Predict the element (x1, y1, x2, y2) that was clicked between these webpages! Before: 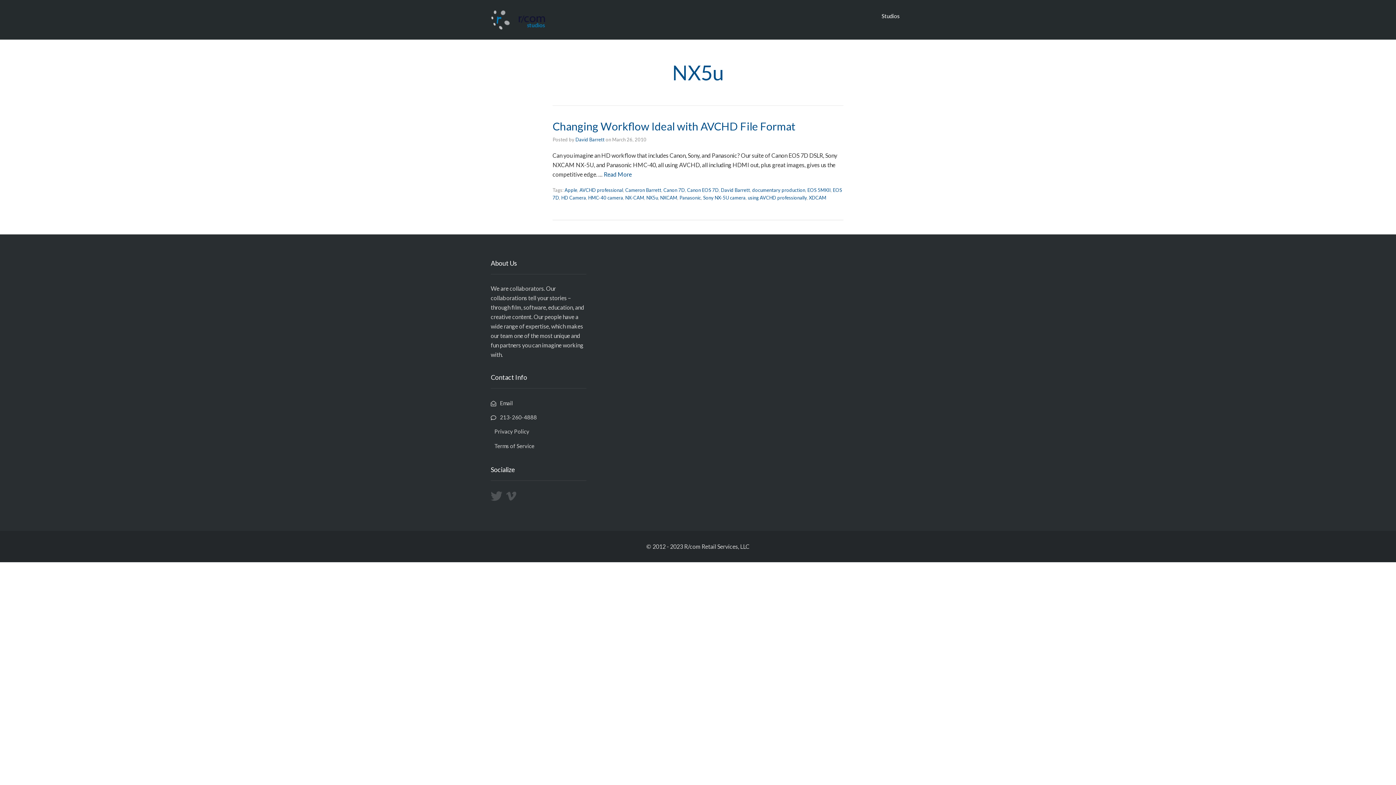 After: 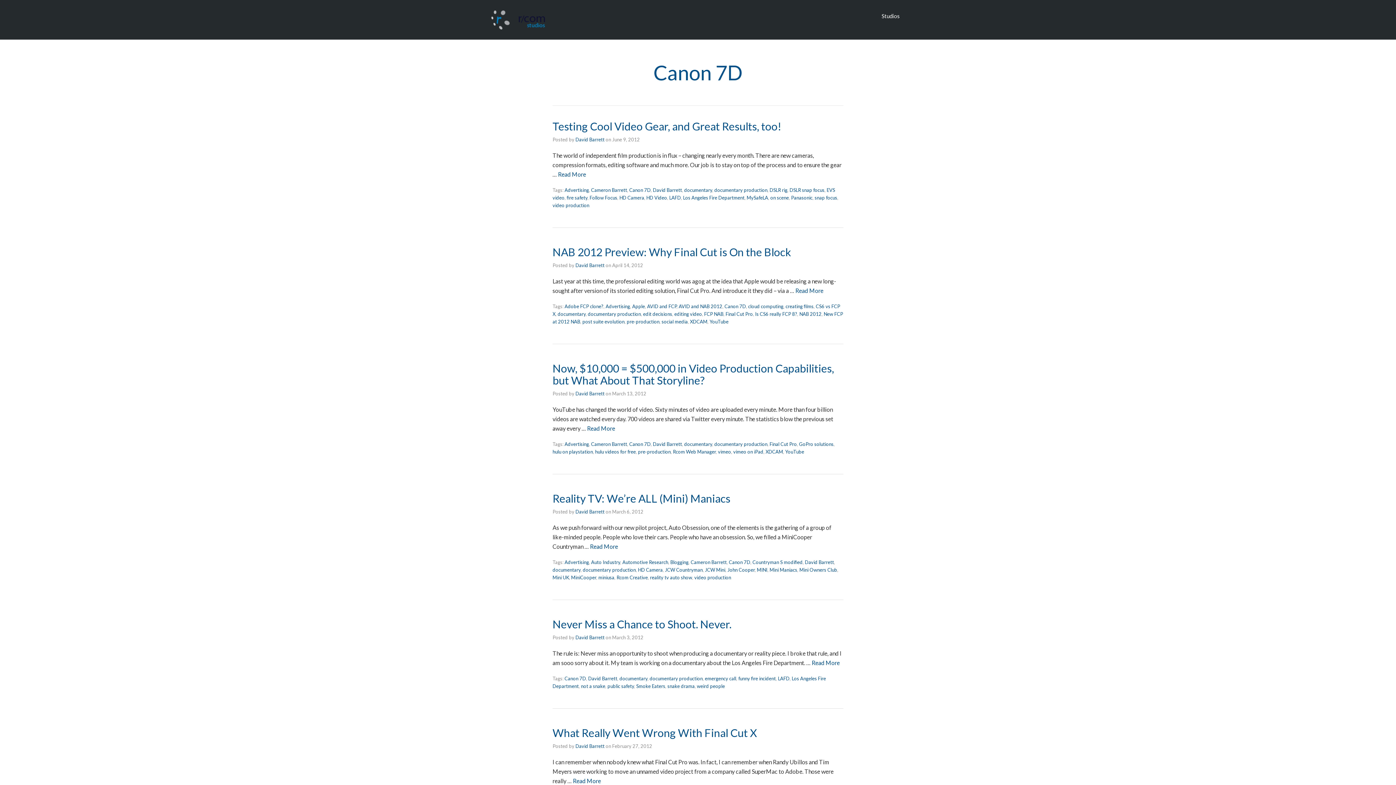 Action: label: Canon 7D bbox: (663, 187, 685, 193)